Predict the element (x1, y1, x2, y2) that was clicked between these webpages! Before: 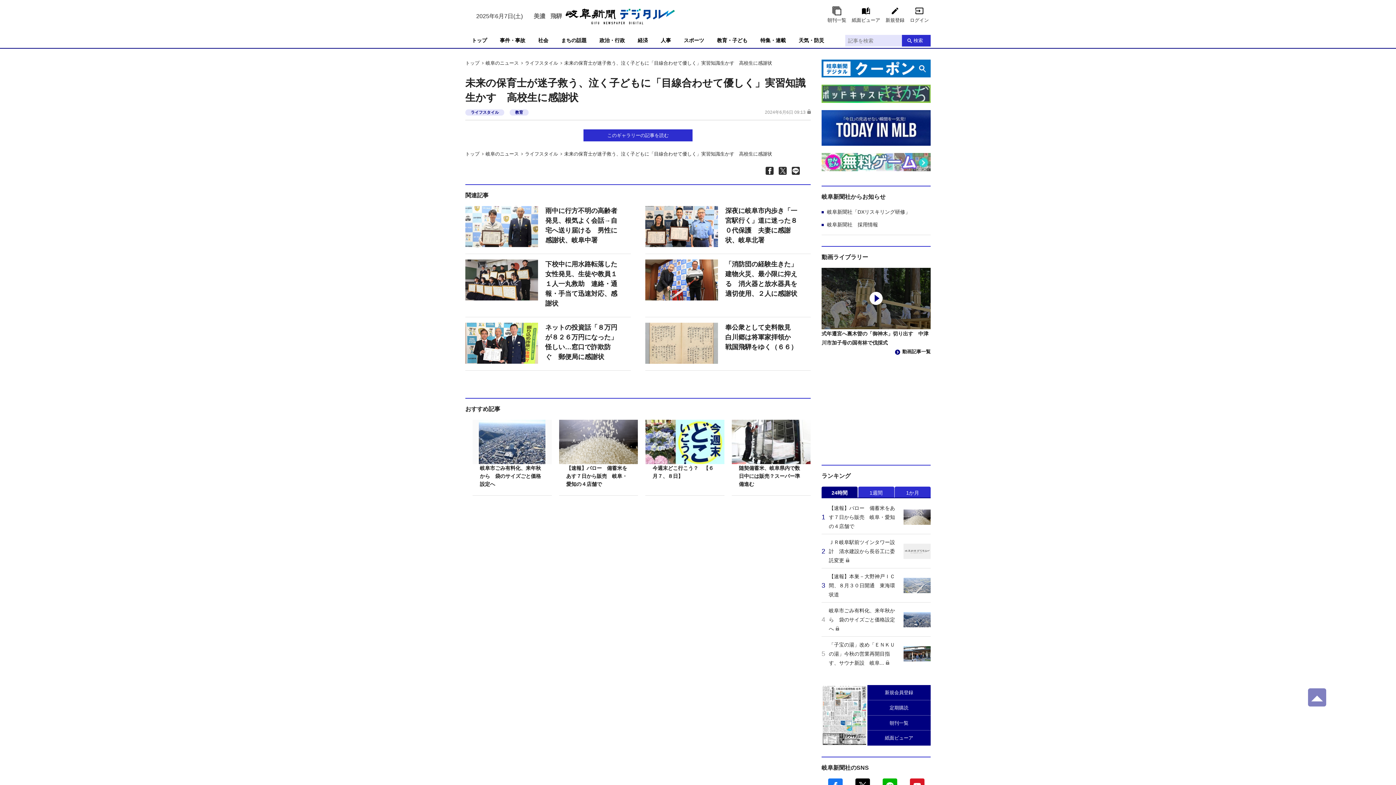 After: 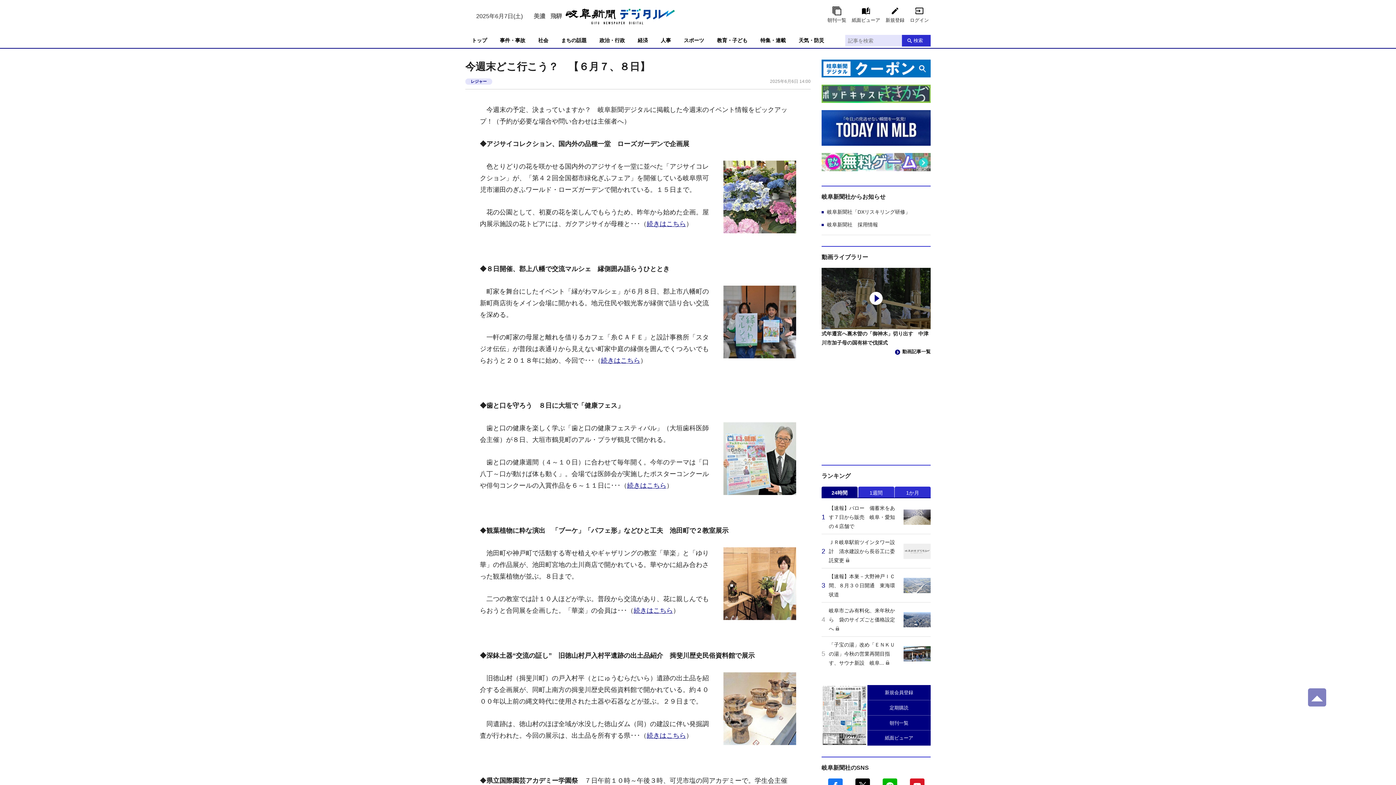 Action: label: 今週末どこ行こう？　【６月７、８日】 bbox: (645, 420, 724, 496)